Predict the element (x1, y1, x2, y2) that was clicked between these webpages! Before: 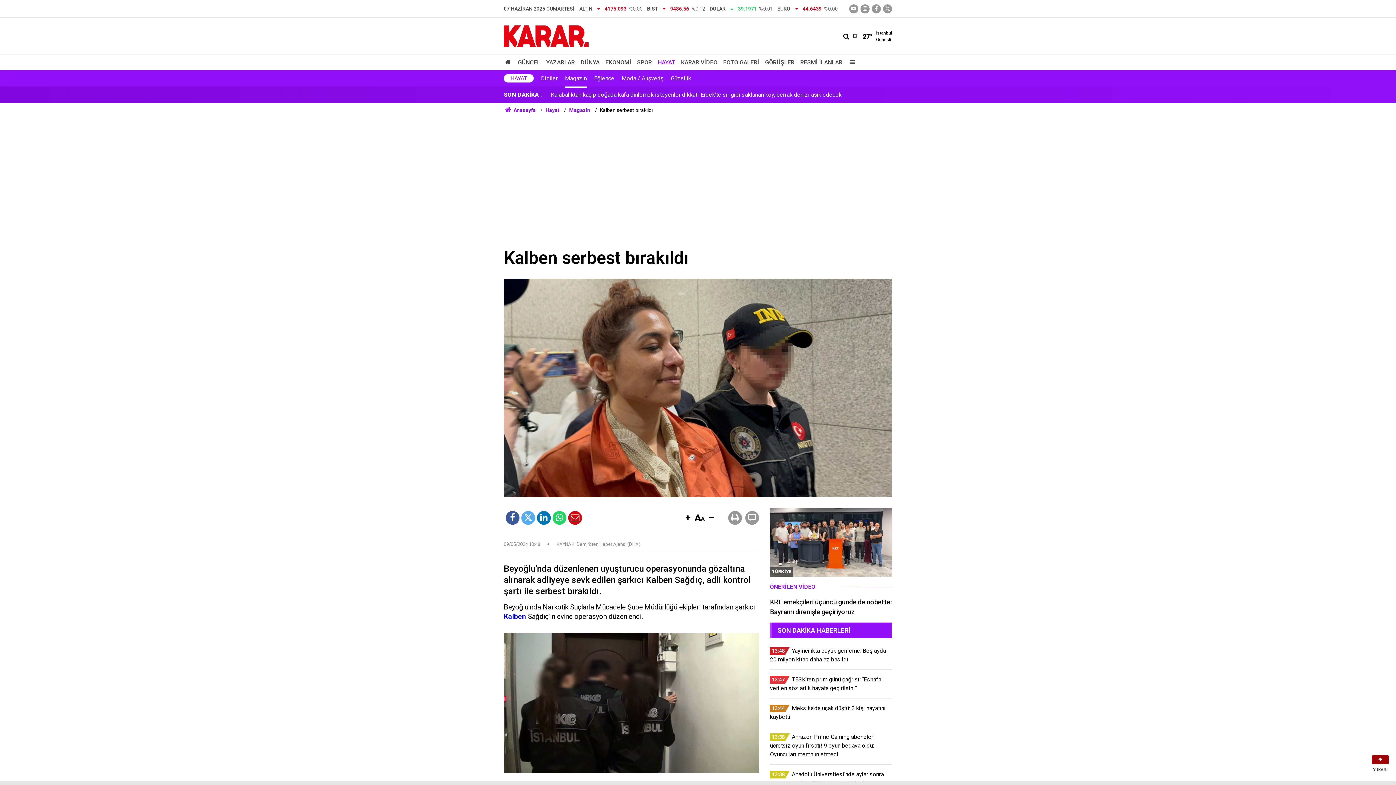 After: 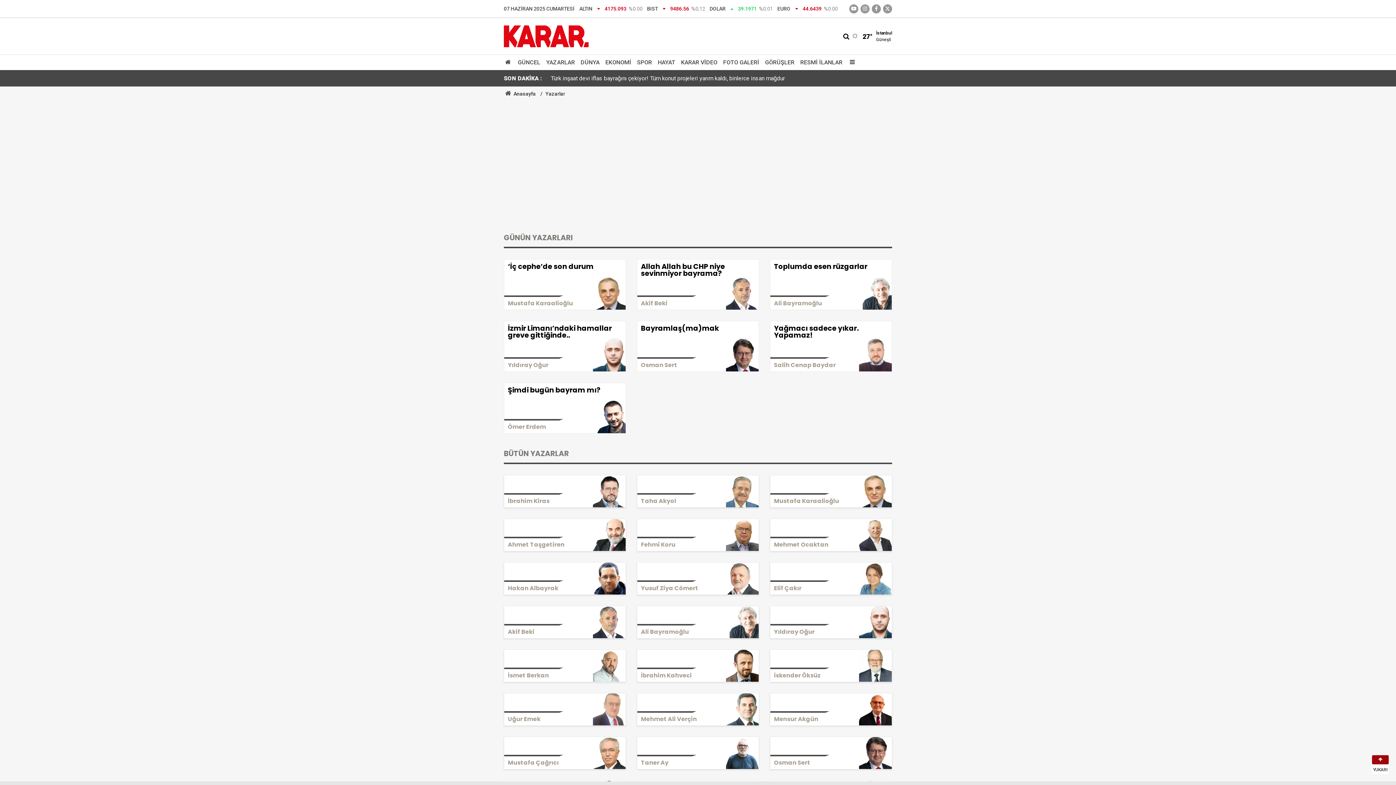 Action: bbox: (543, 55, 577, 69) label: YAZARLAR